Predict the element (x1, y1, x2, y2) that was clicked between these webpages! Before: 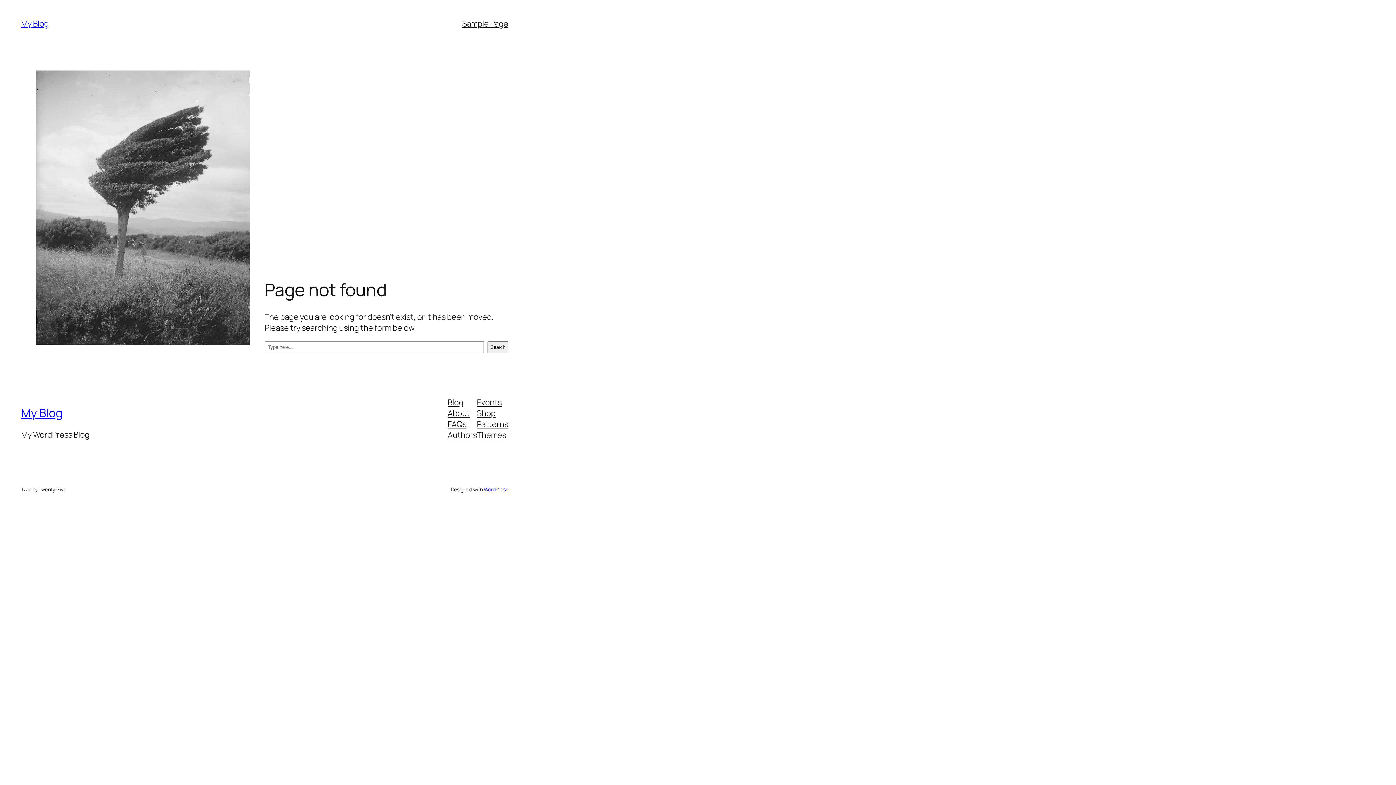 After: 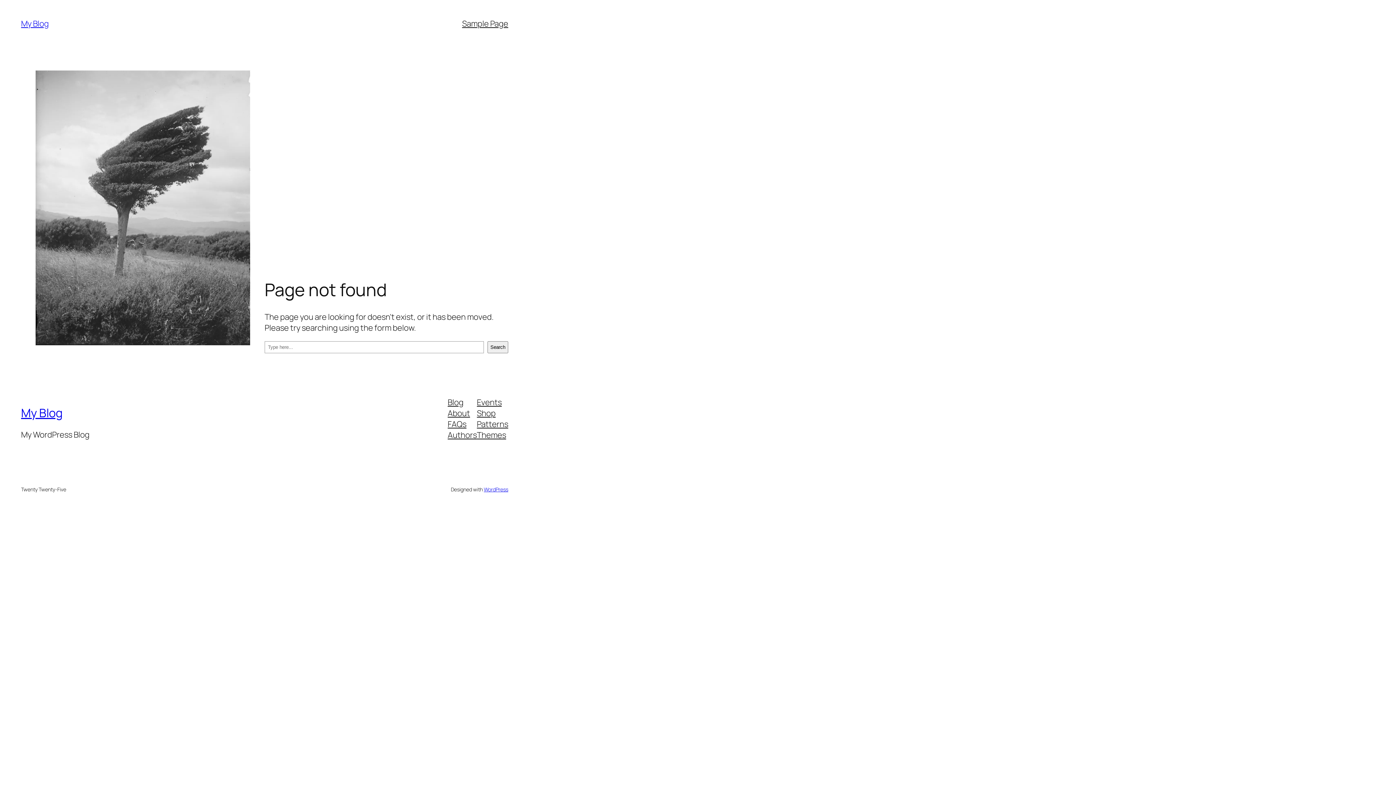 Action: label: Shop bbox: (477, 407, 495, 418)